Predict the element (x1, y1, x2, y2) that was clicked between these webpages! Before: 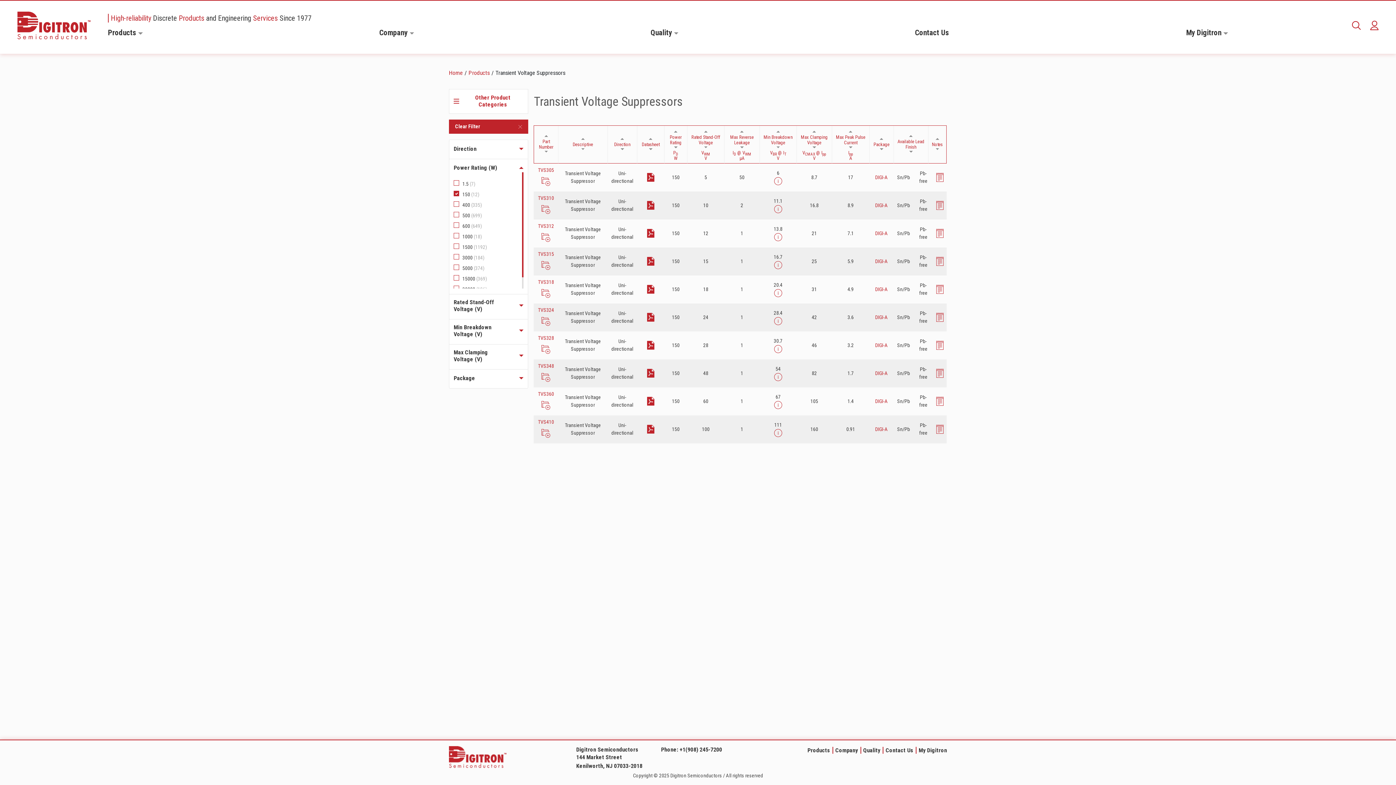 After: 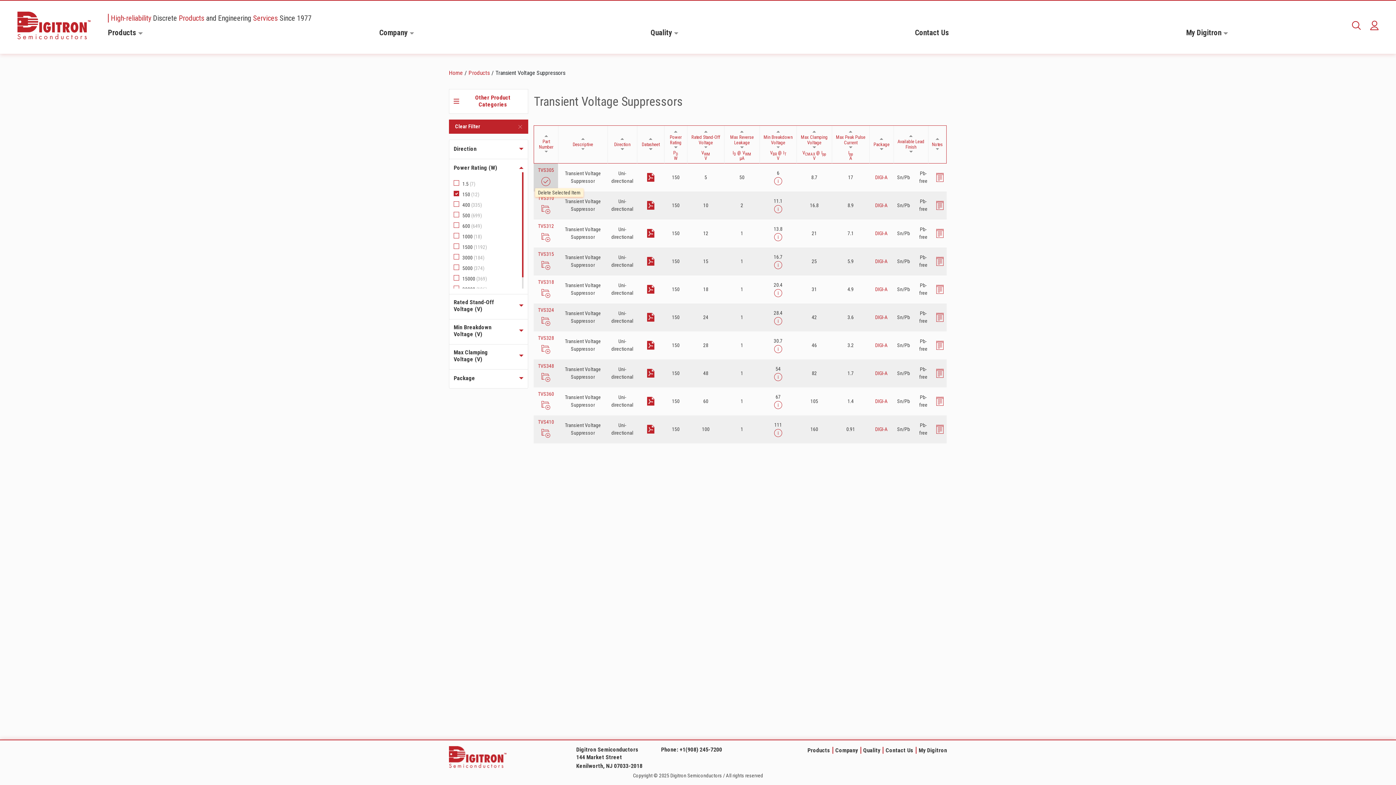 Action: bbox: (538, 174, 553, 188)